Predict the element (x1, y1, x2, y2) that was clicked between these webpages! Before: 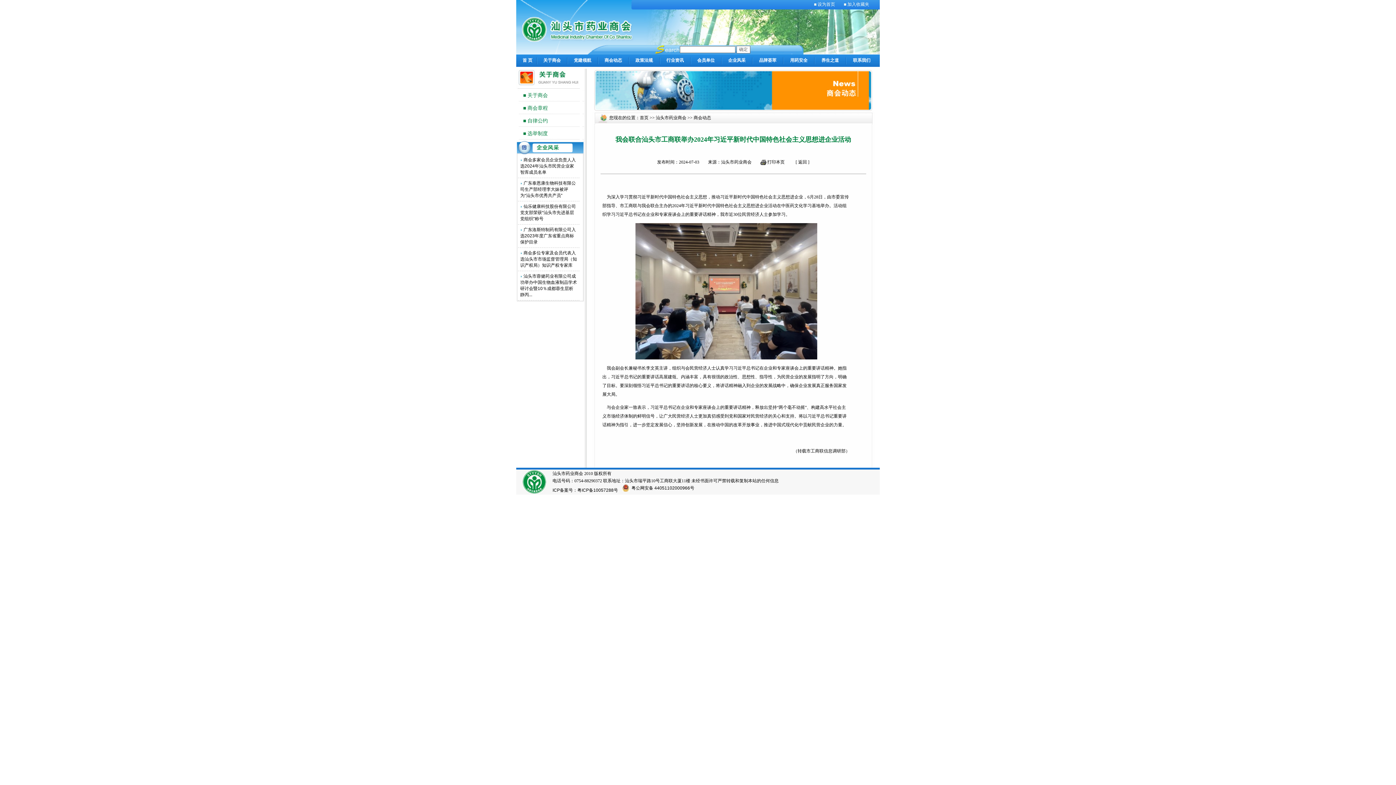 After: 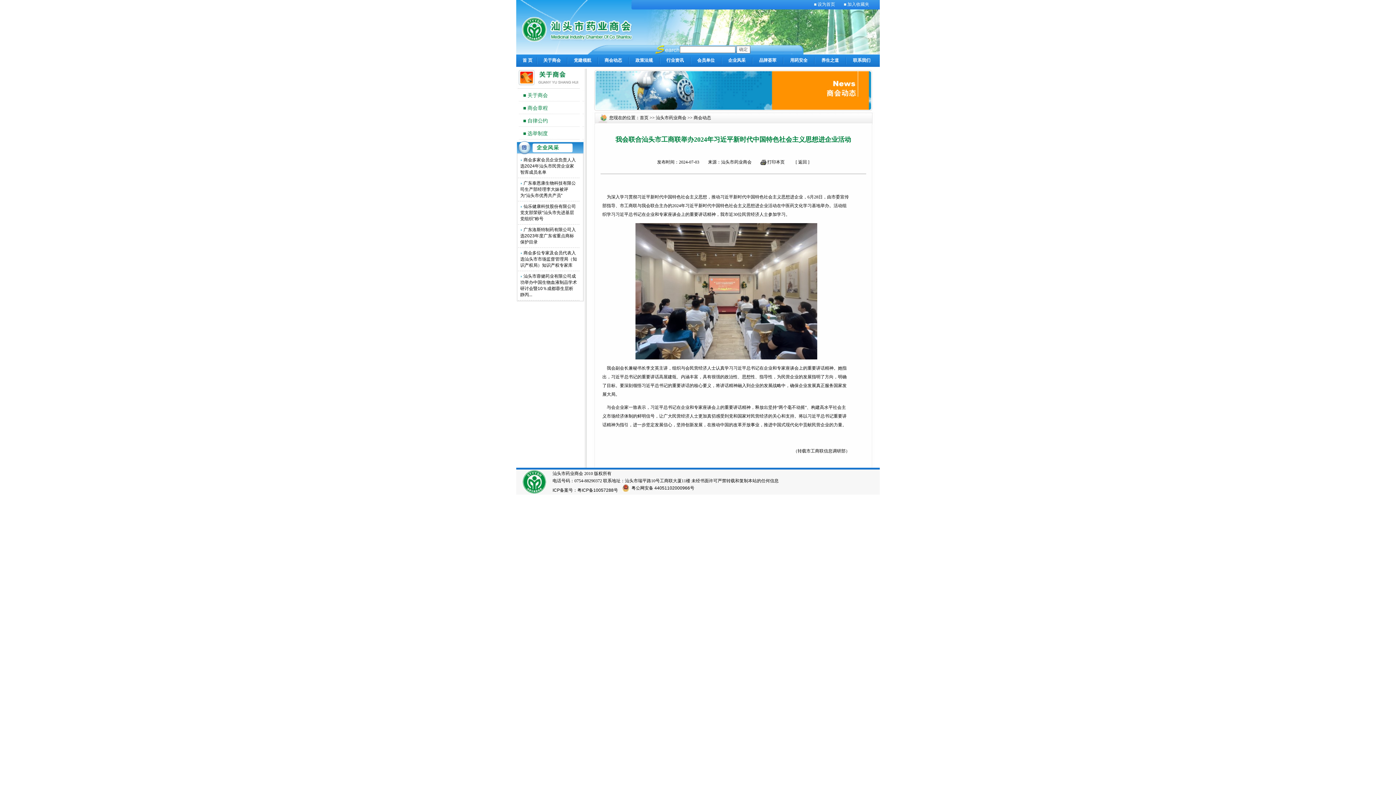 Action: bbox: (622, 484, 694, 492) label: 粤公网安备 44051102000966号